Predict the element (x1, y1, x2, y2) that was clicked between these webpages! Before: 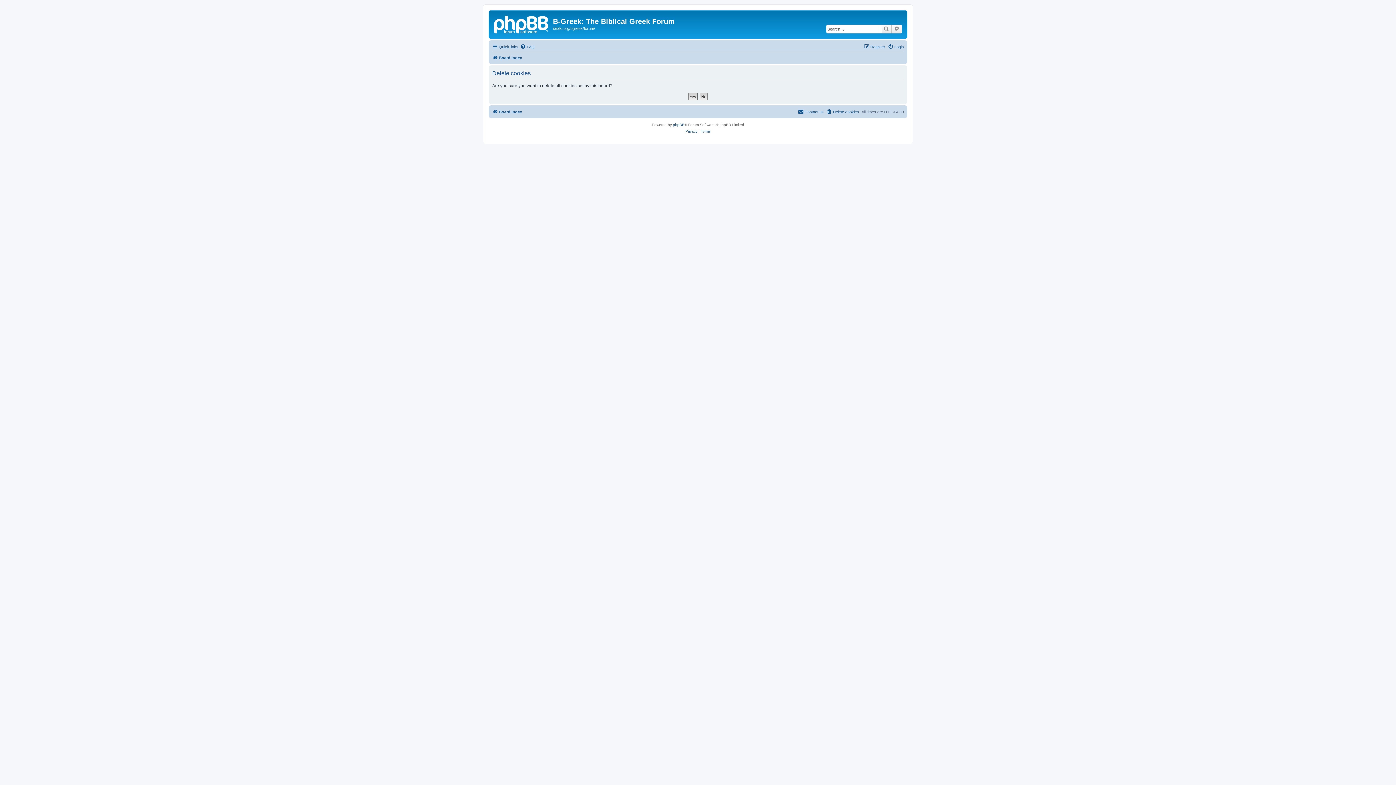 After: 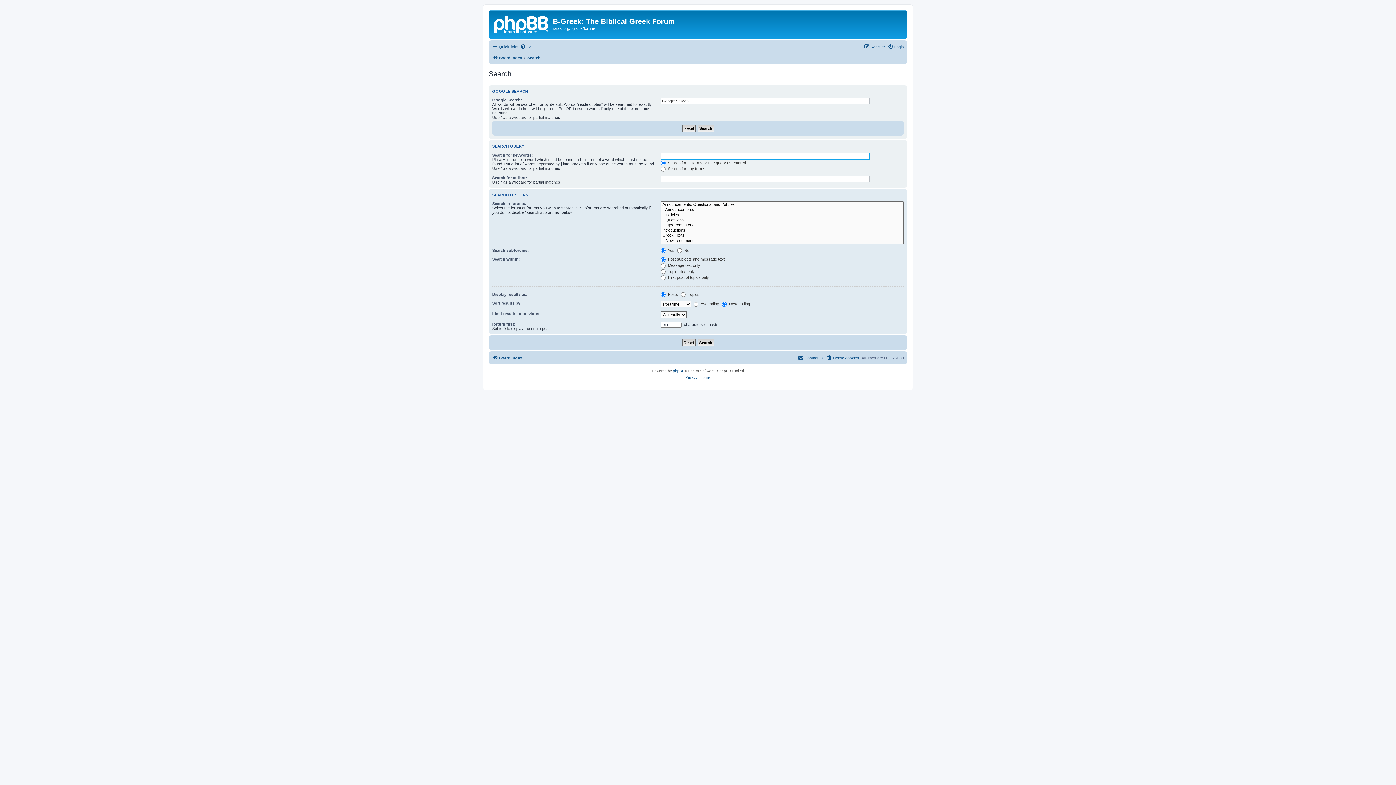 Action: bbox: (892, 24, 902, 33) label: Advanced search